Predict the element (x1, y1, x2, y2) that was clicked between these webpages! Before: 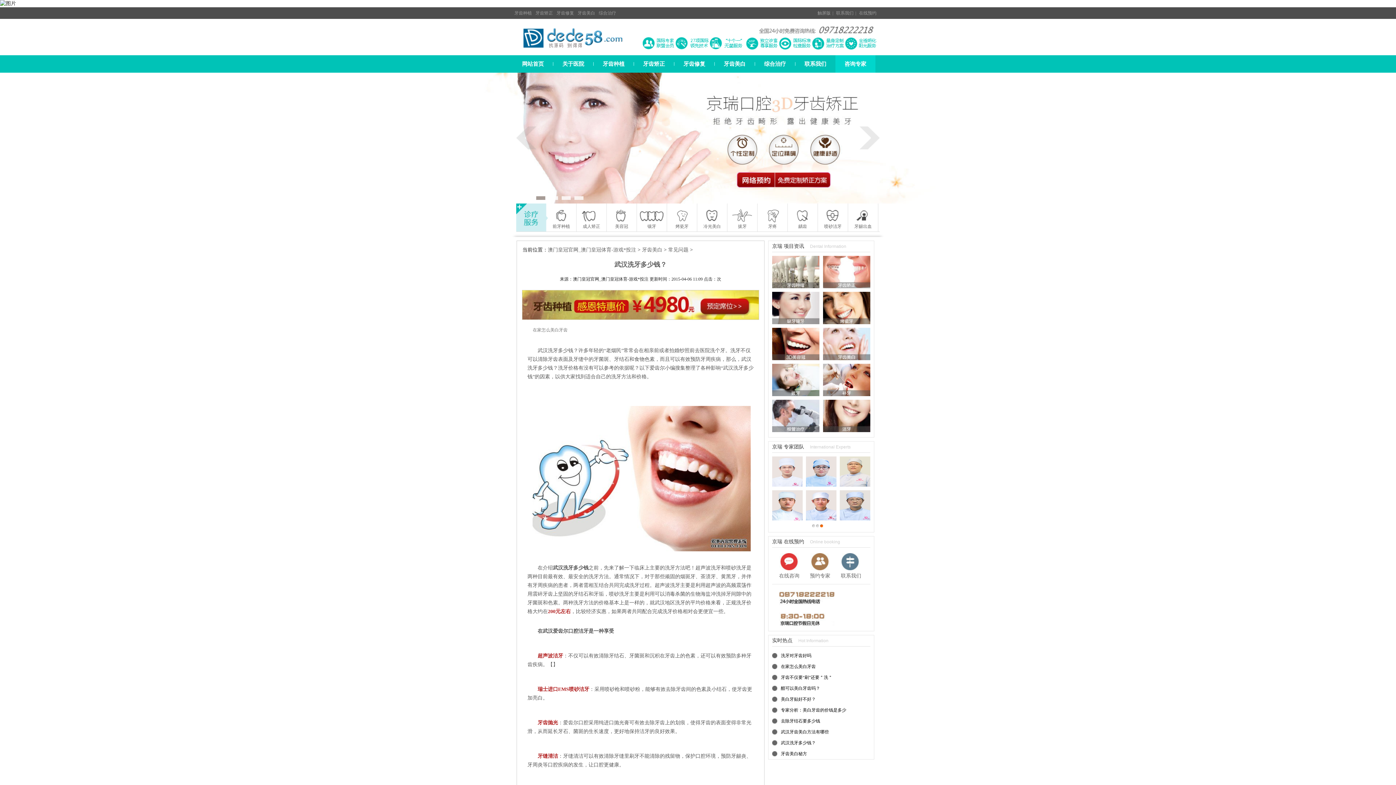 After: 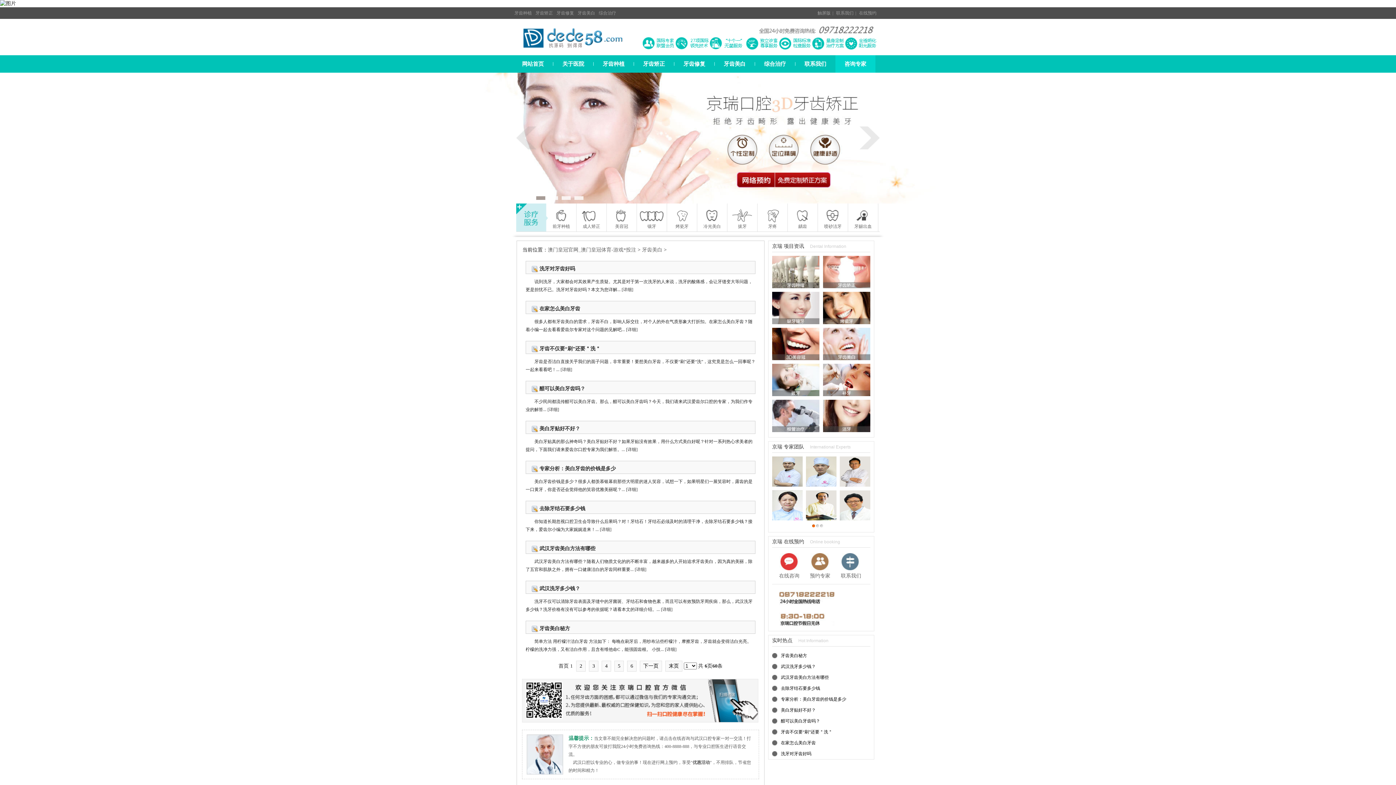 Action: label: 牙齿美白 bbox: (714, 55, 754, 72)